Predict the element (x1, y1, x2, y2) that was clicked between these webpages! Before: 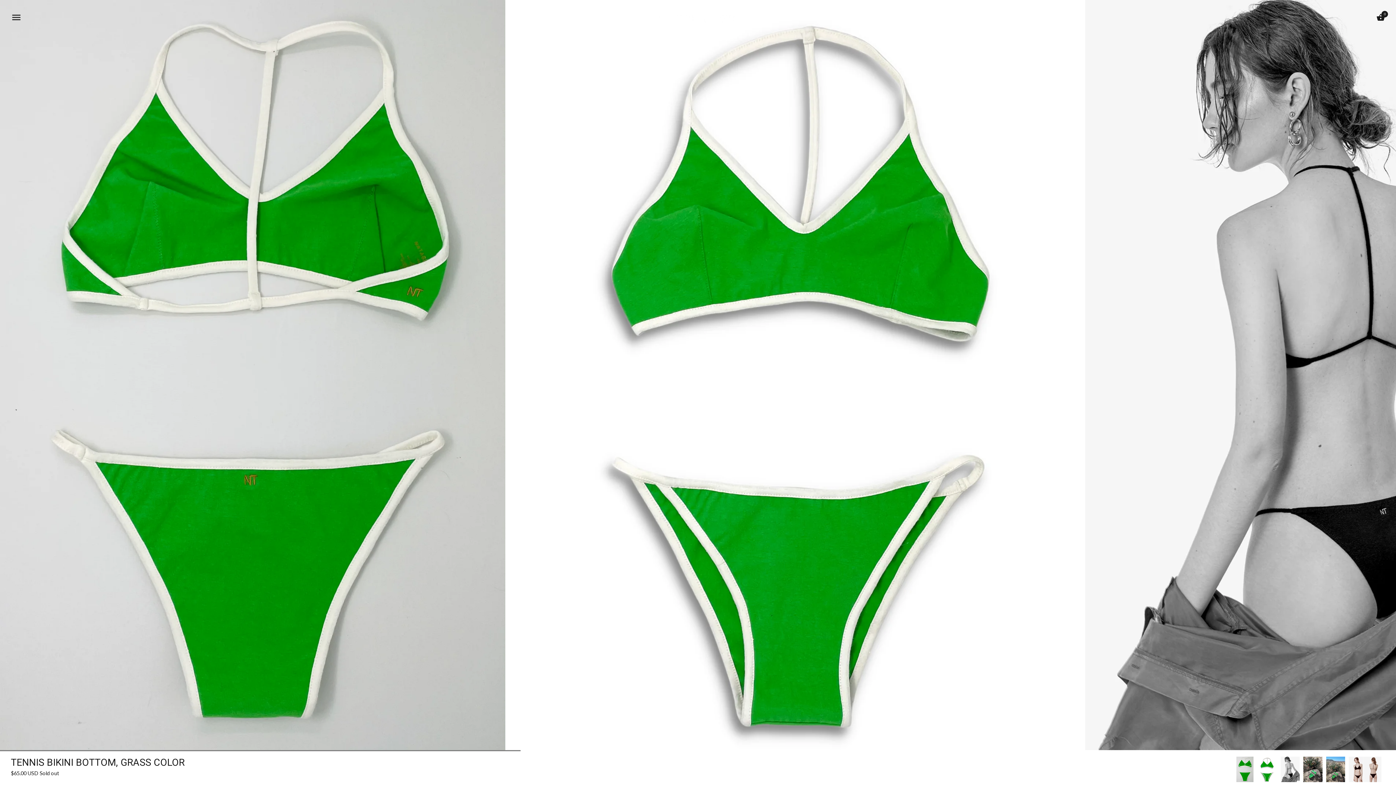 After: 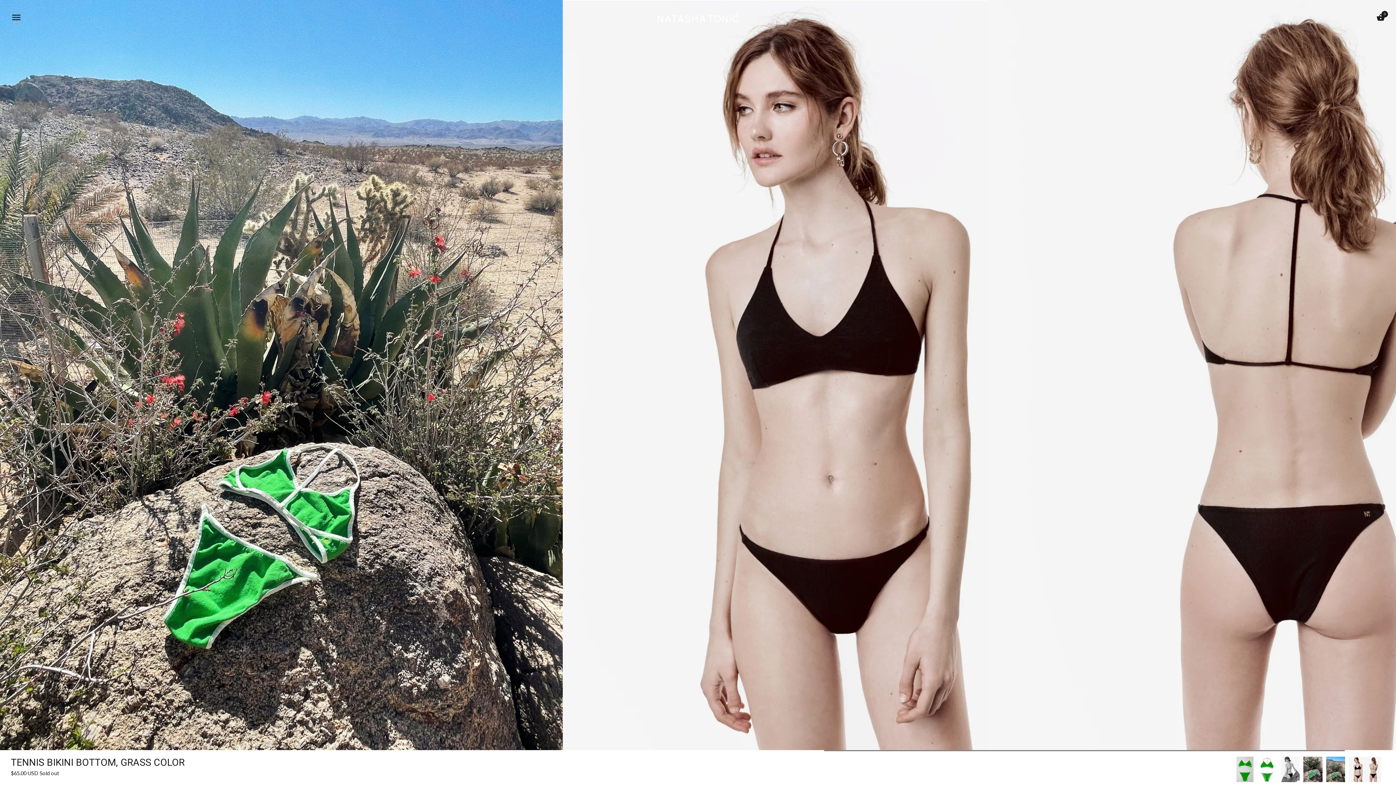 Action: bbox: (1326, 757, 1345, 782)